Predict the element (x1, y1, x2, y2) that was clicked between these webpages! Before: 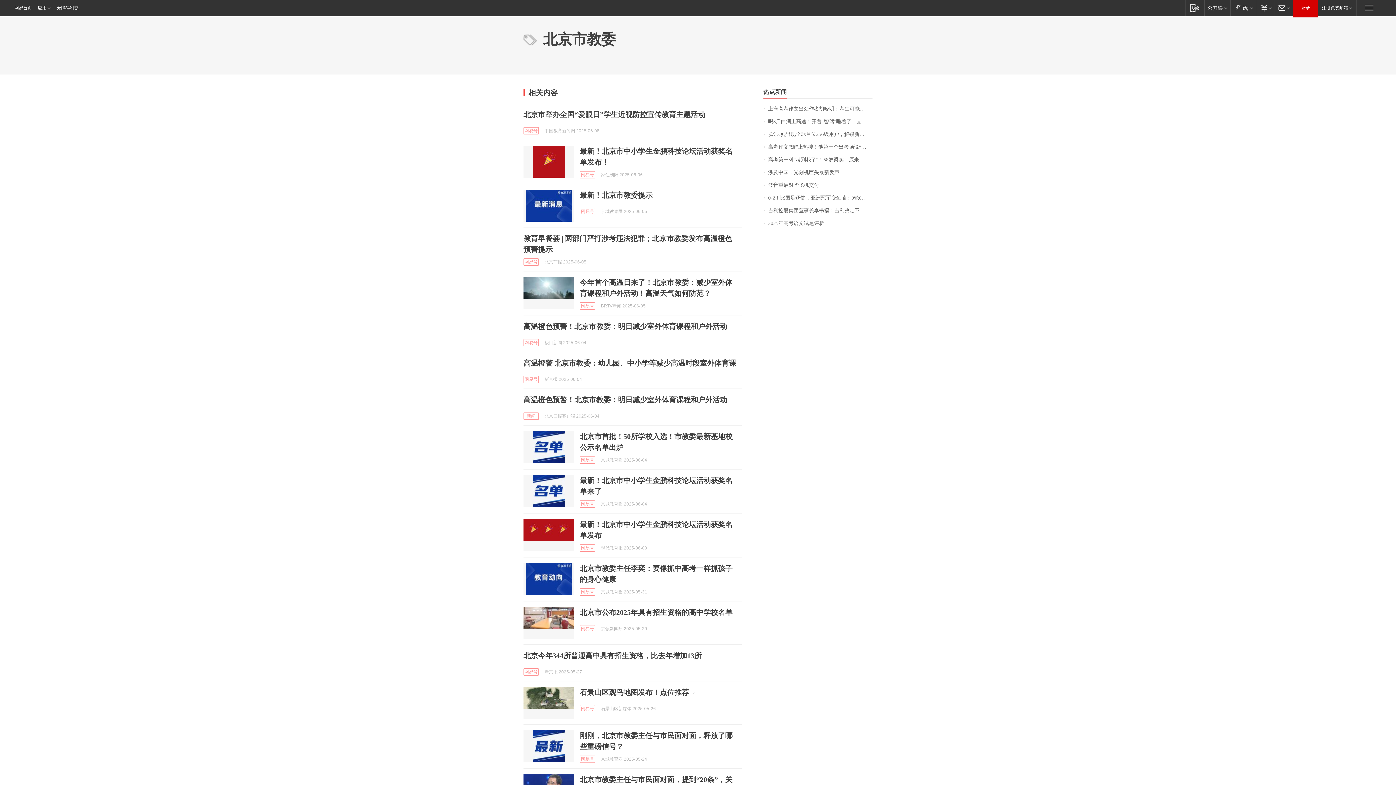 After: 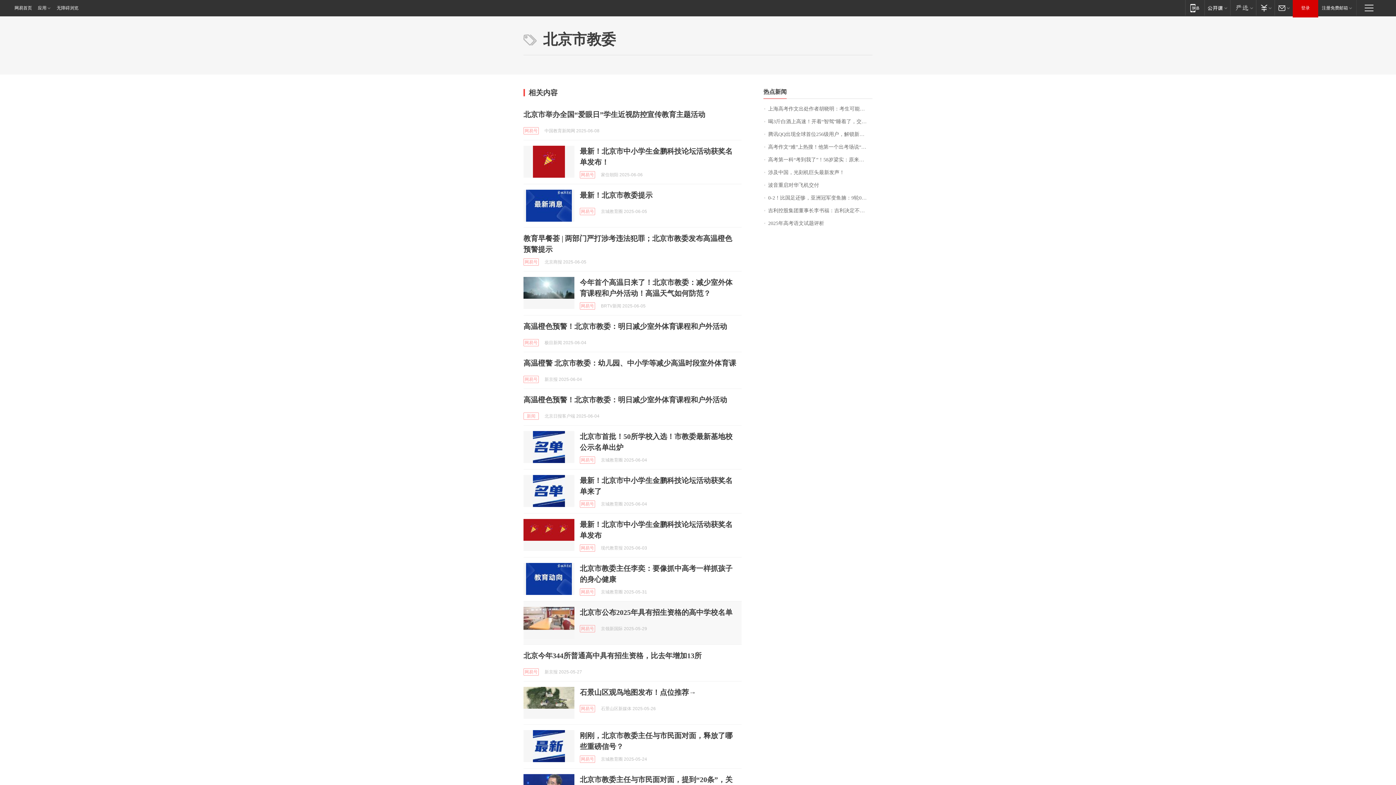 Action: bbox: (523, 607, 574, 639)